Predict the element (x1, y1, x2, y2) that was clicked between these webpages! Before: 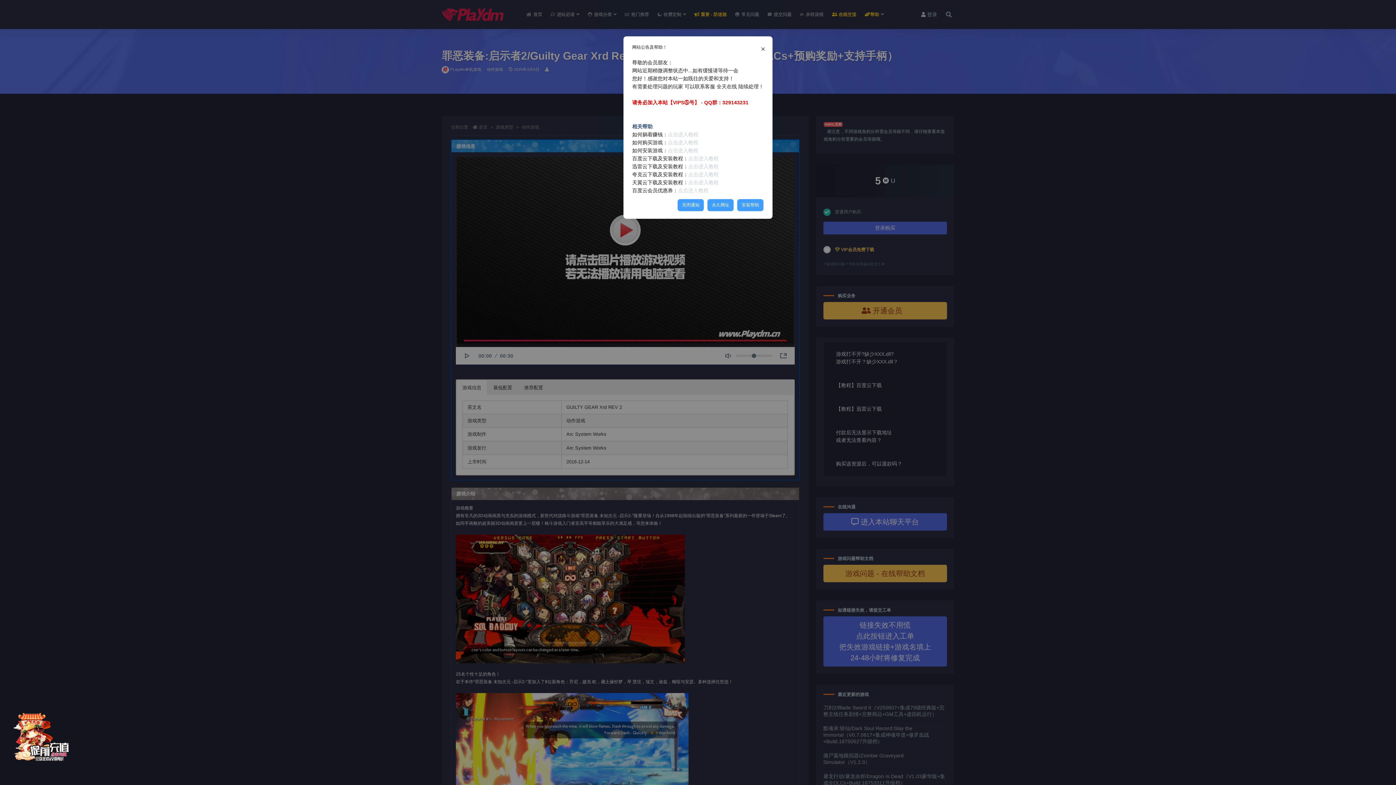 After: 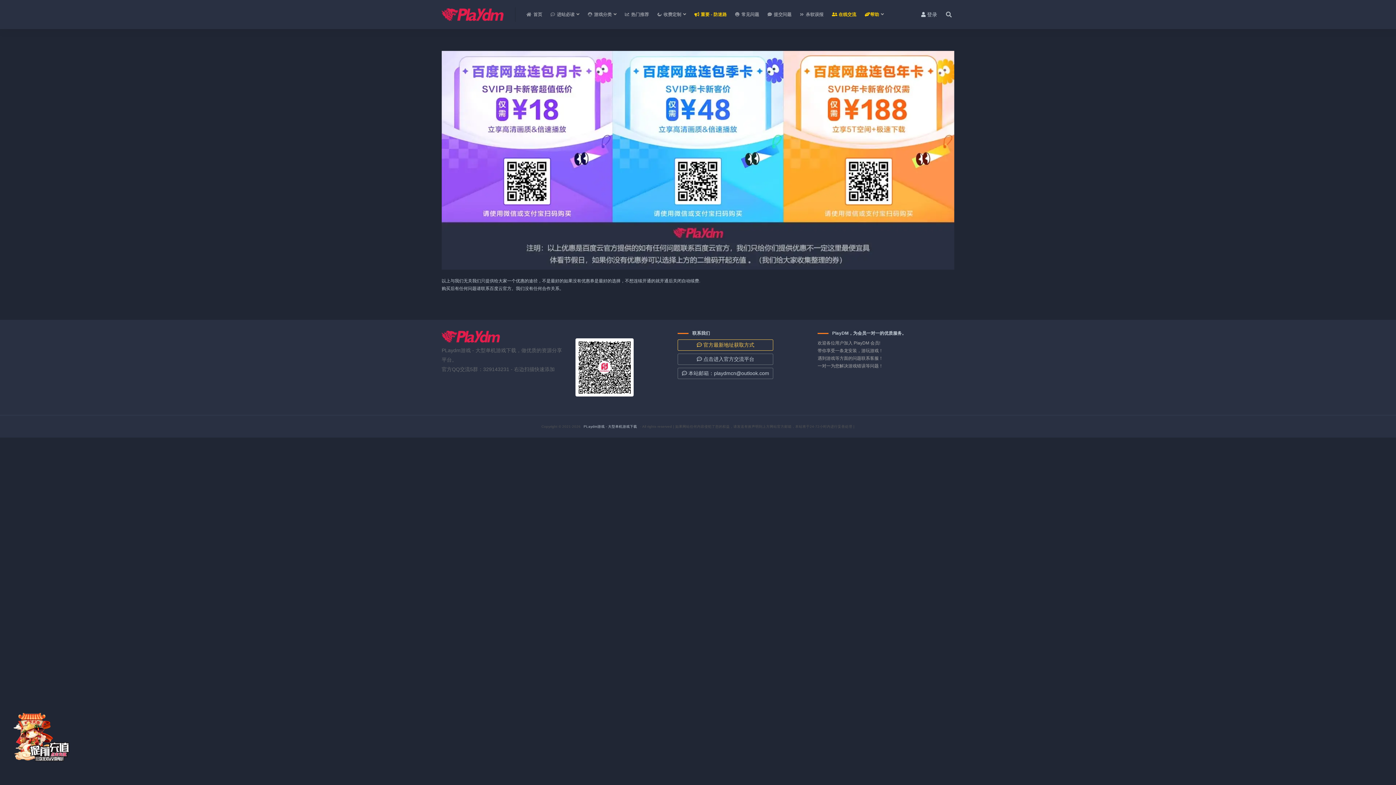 Action: bbox: (678, 187, 708, 193) label: 点击进入教程